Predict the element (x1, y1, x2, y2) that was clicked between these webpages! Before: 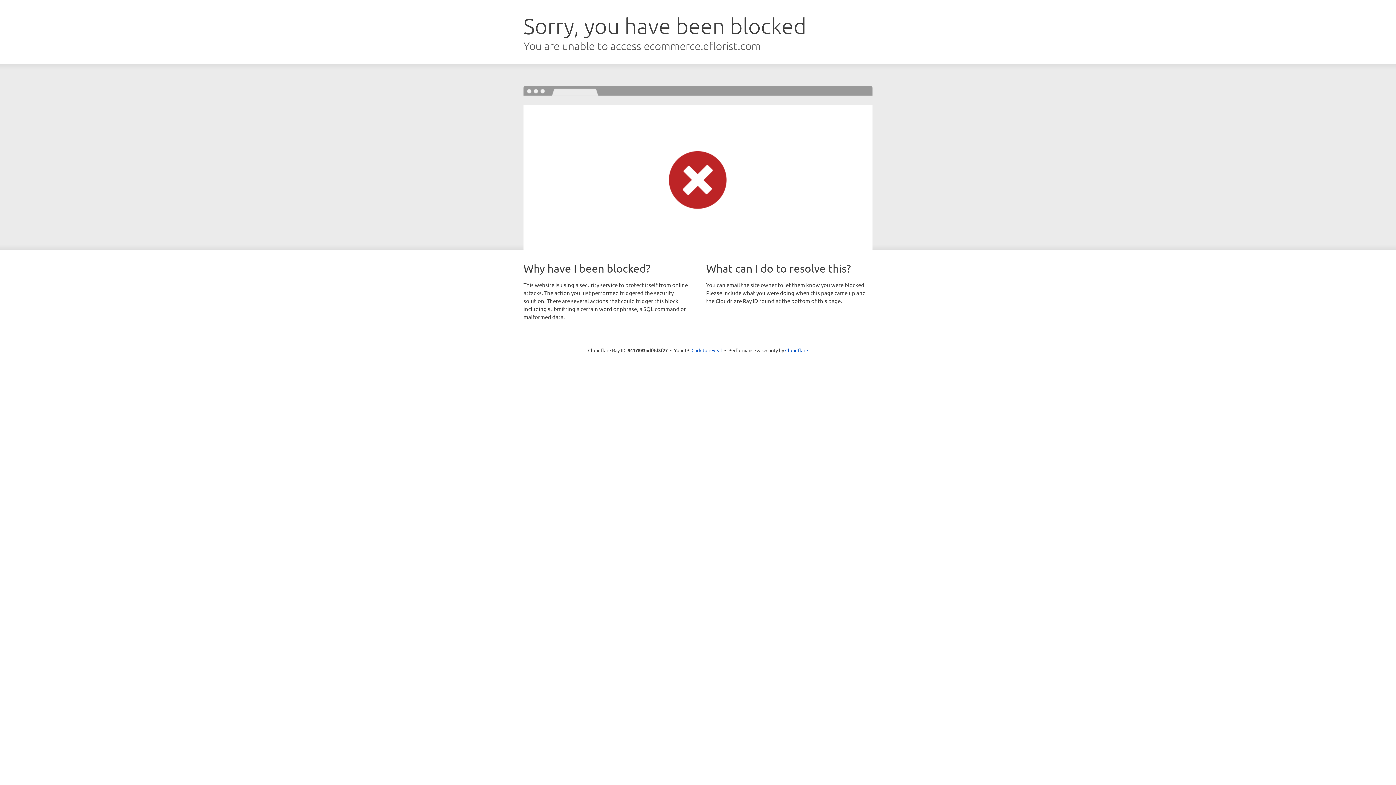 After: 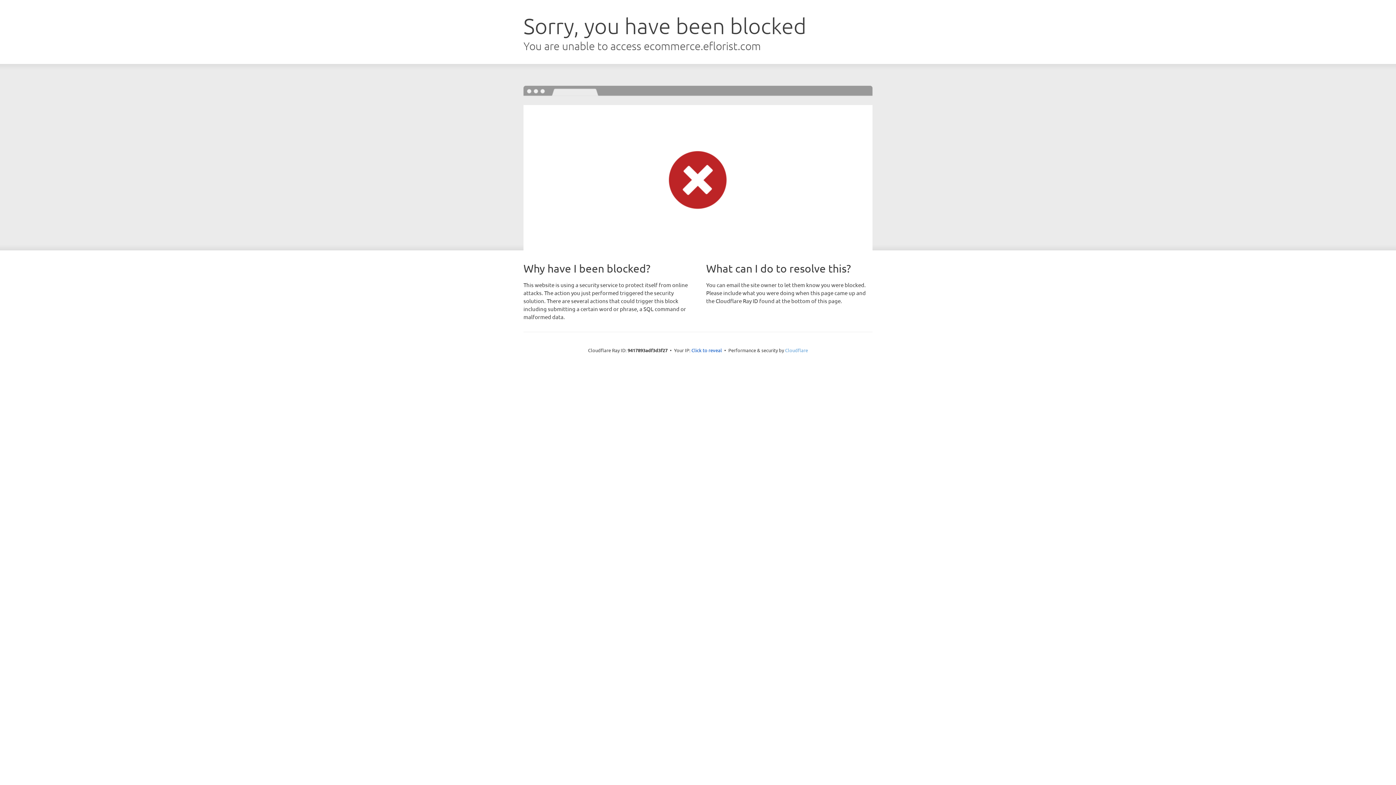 Action: label: Cloudflare bbox: (785, 347, 808, 353)